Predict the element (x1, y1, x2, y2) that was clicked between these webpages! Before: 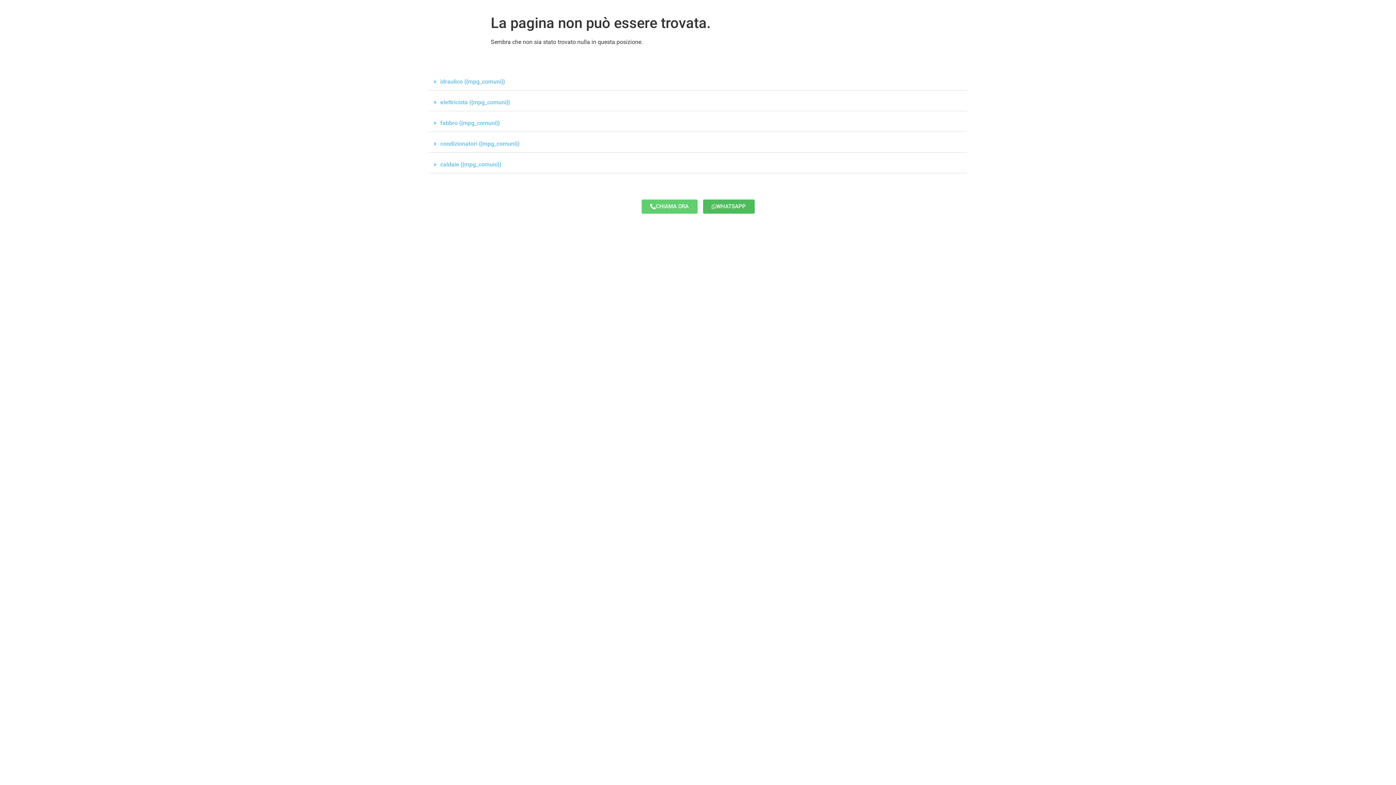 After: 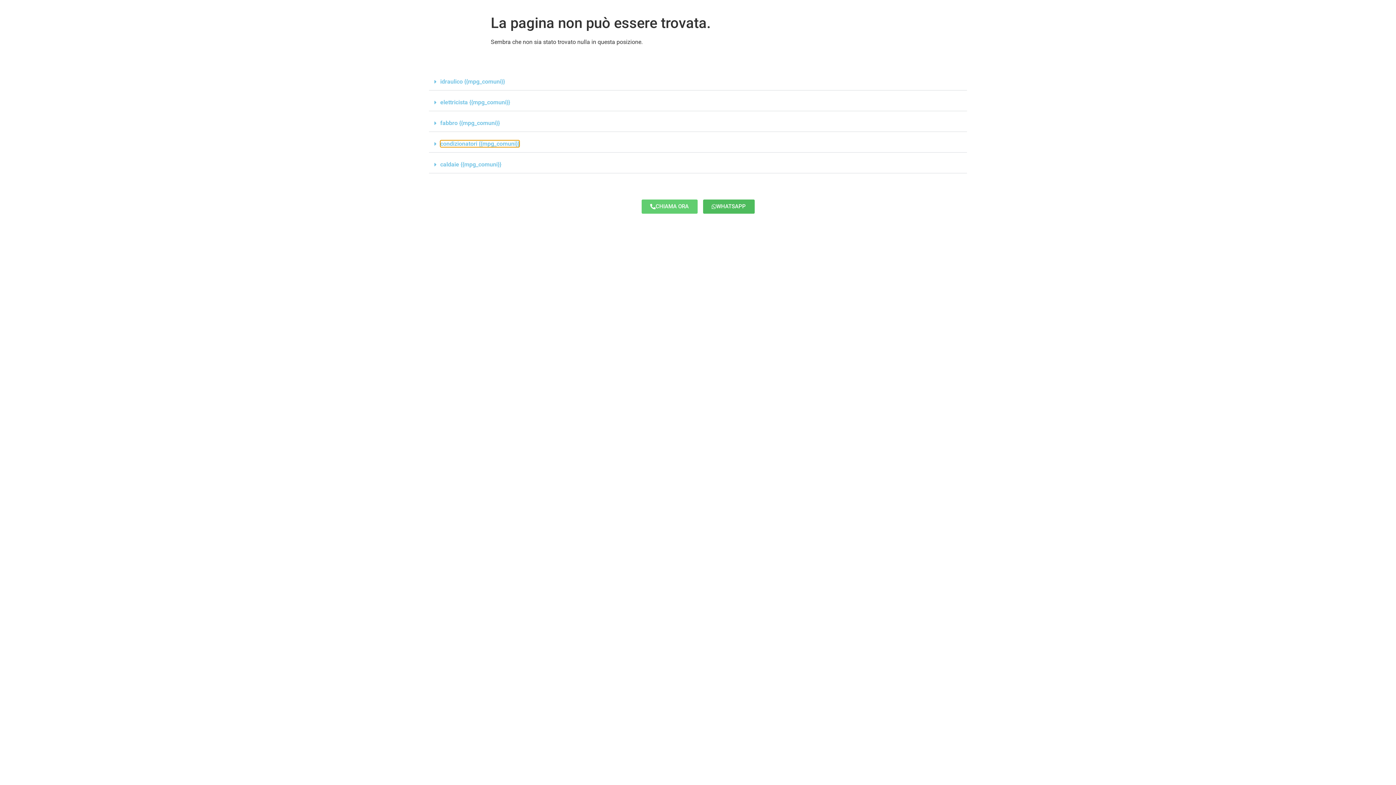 Action: bbox: (440, 140, 519, 147) label: condizionatori {{mpg_comuni}}